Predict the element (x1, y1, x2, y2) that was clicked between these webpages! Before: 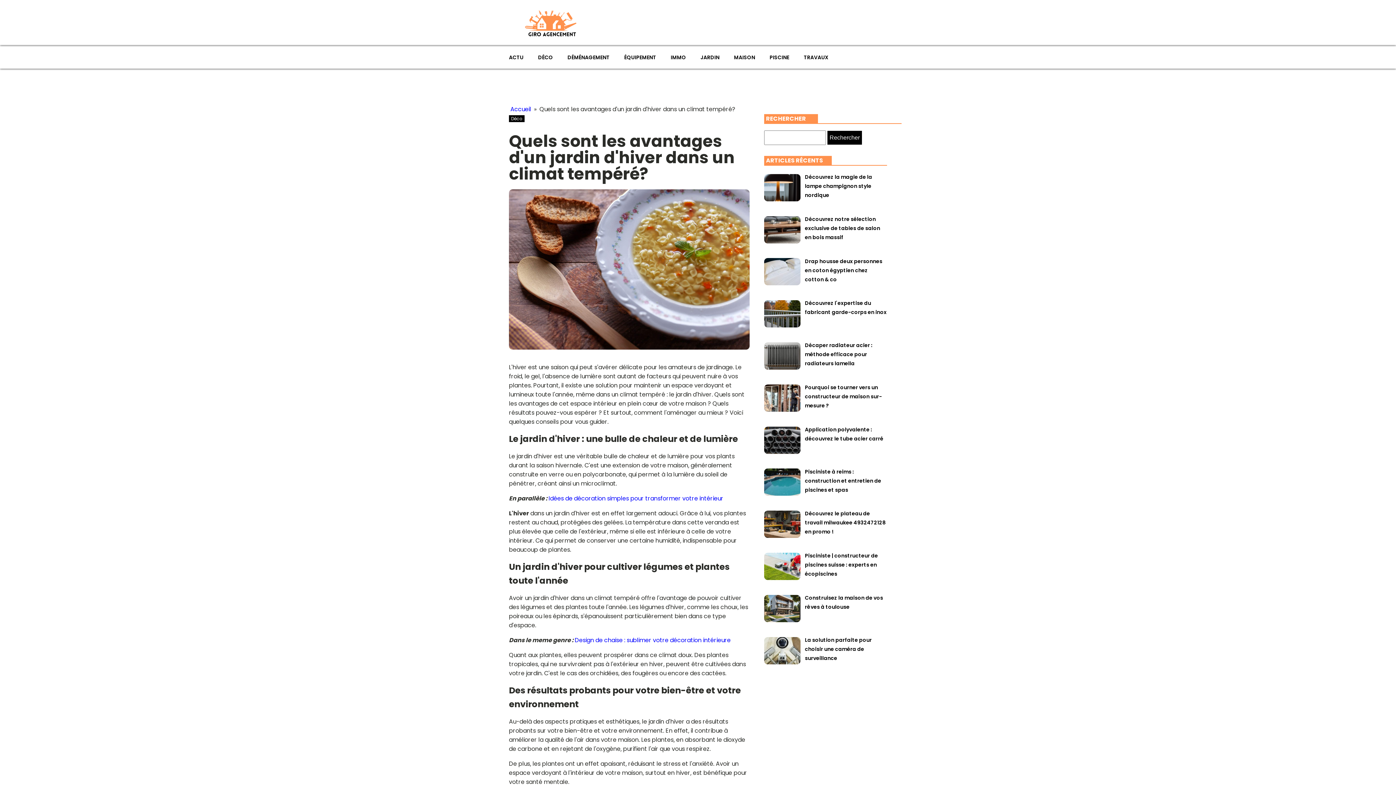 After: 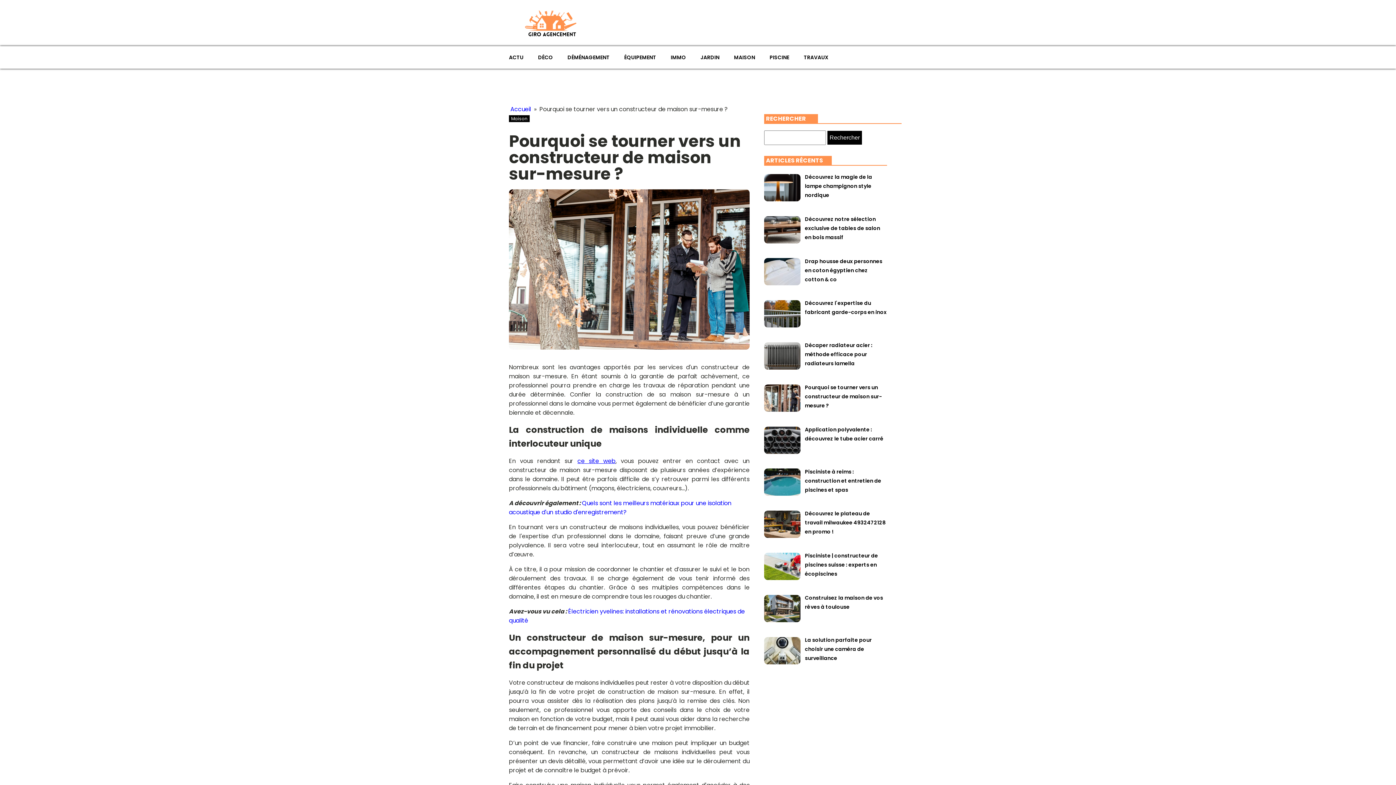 Action: label: Pourquoi se tourner vers un constructeur de maison sur-mesure ? bbox: (805, 383, 882, 409)